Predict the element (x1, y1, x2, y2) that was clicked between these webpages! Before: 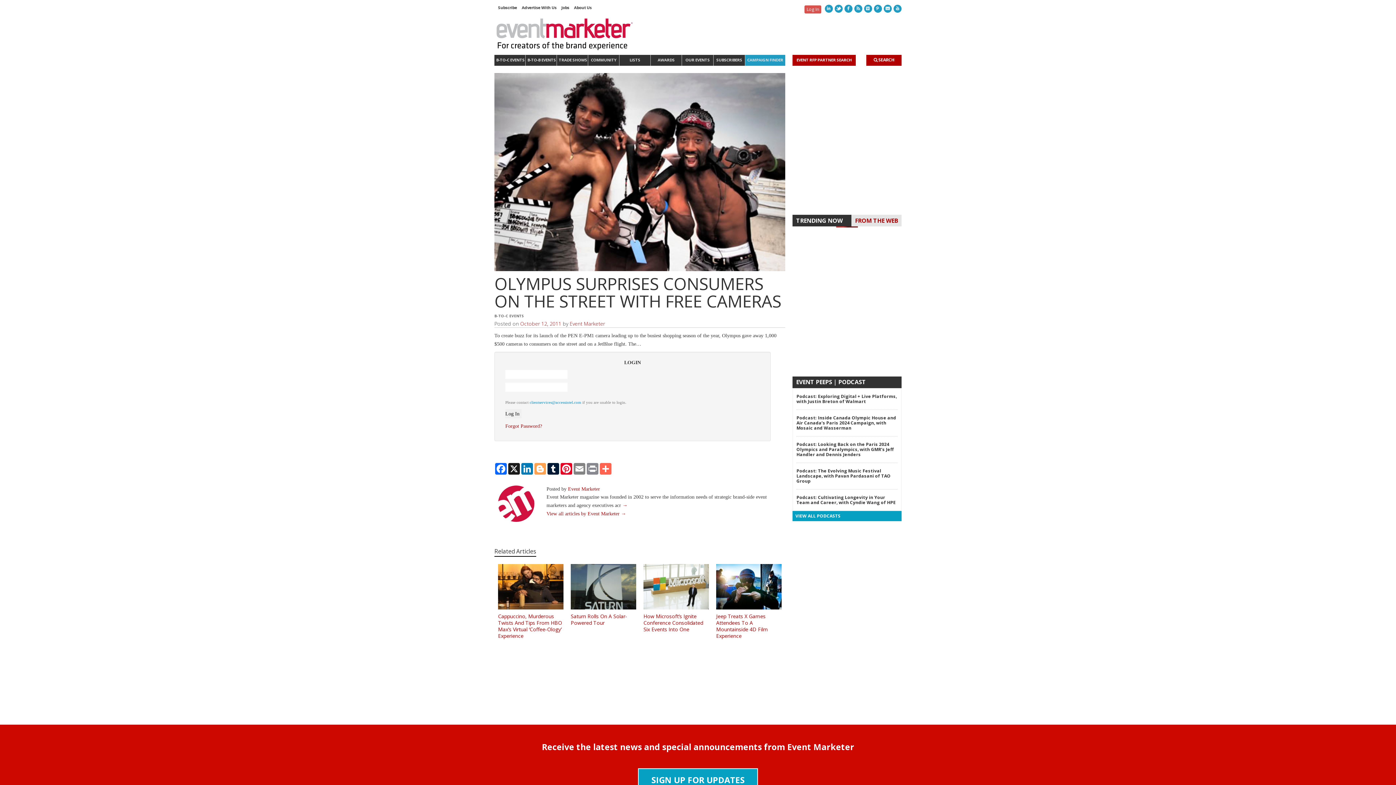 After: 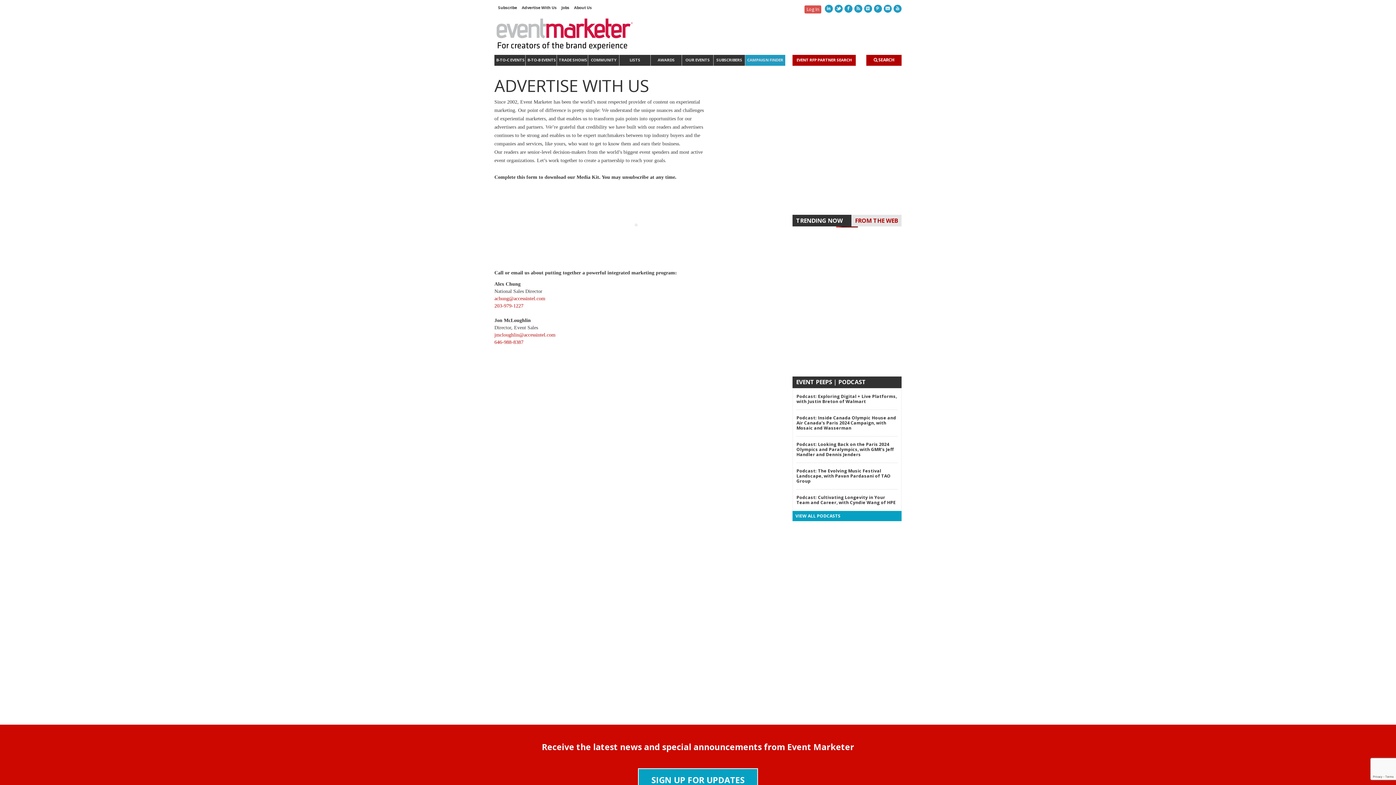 Action: bbox: (521, 3, 561, 11) label: Advertise With Us